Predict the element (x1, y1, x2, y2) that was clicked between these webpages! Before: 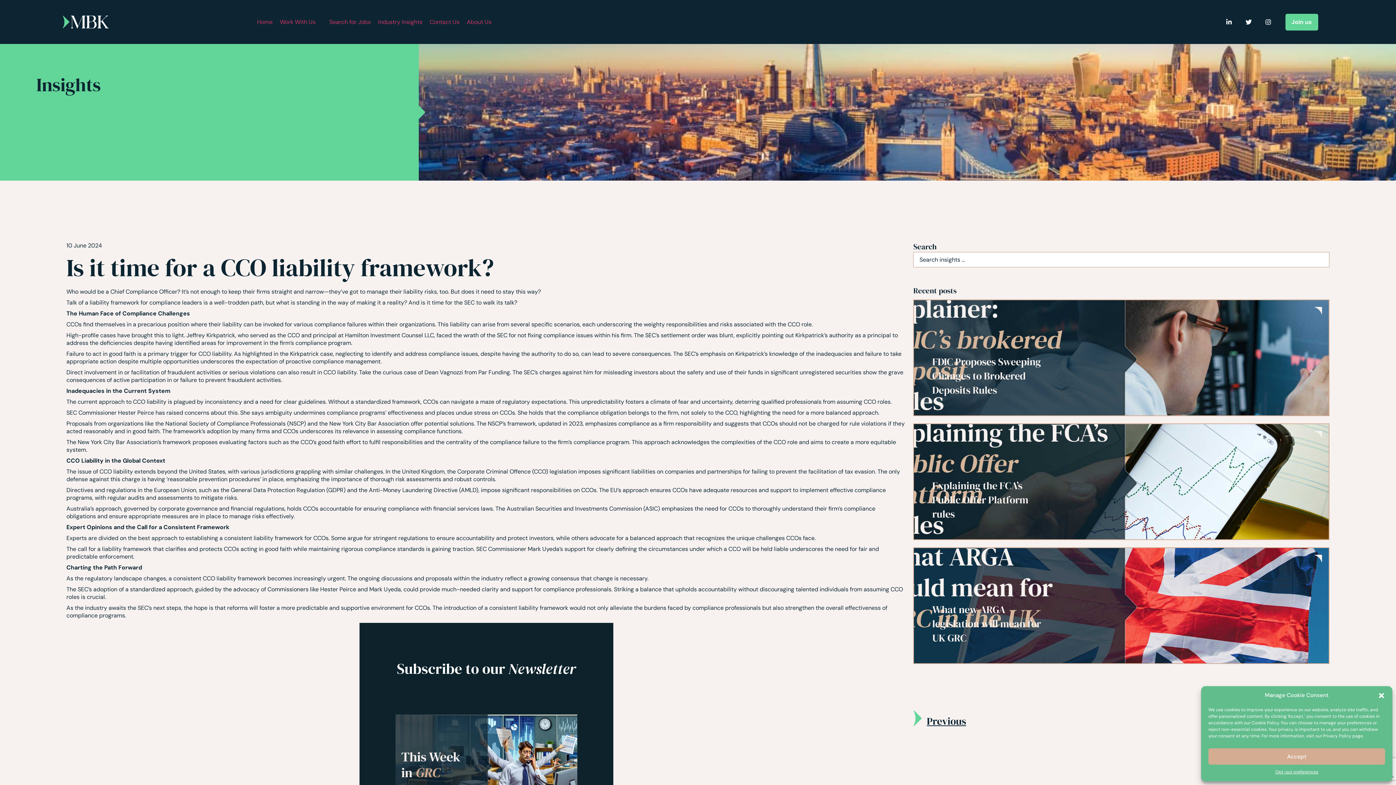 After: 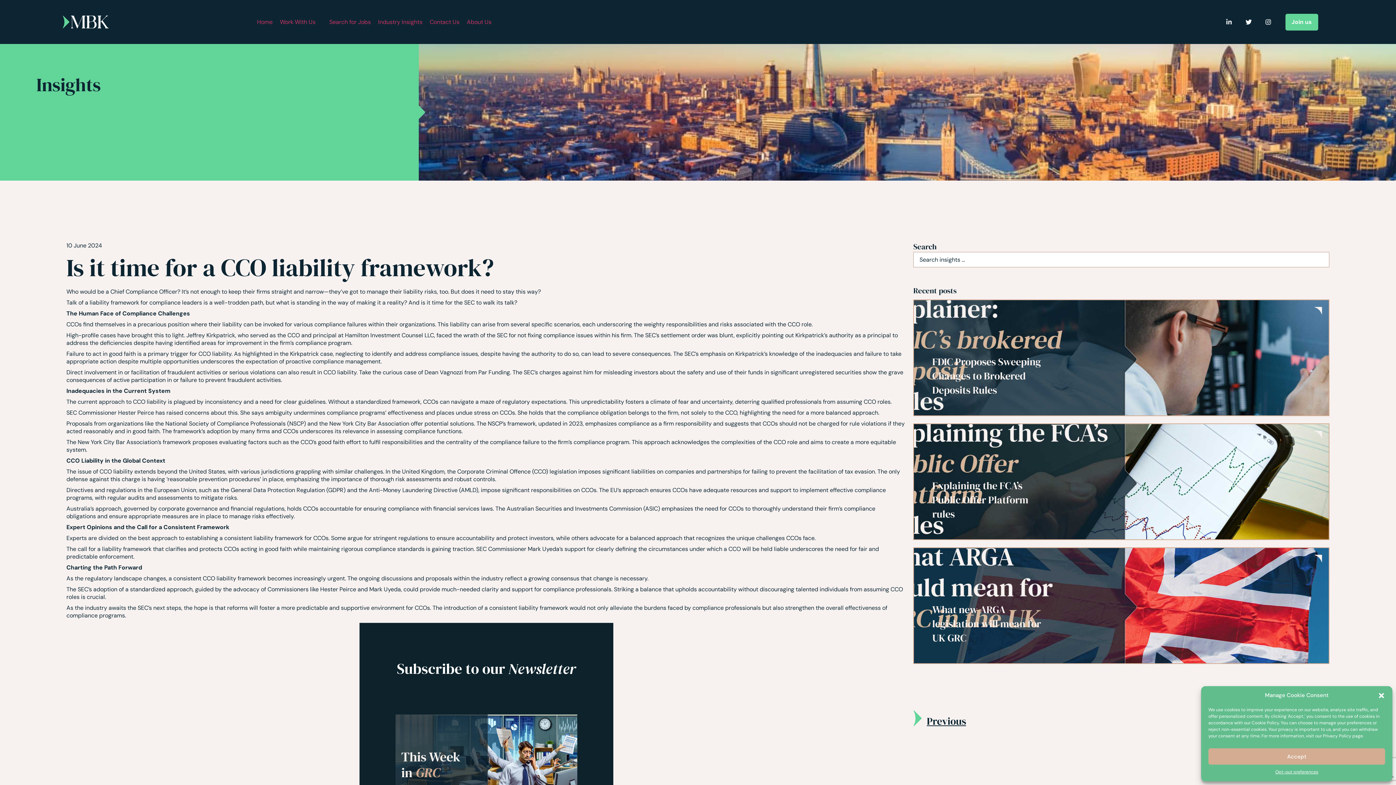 Action: label: Linkedin-in bbox: (1223, 15, 1235, 28)